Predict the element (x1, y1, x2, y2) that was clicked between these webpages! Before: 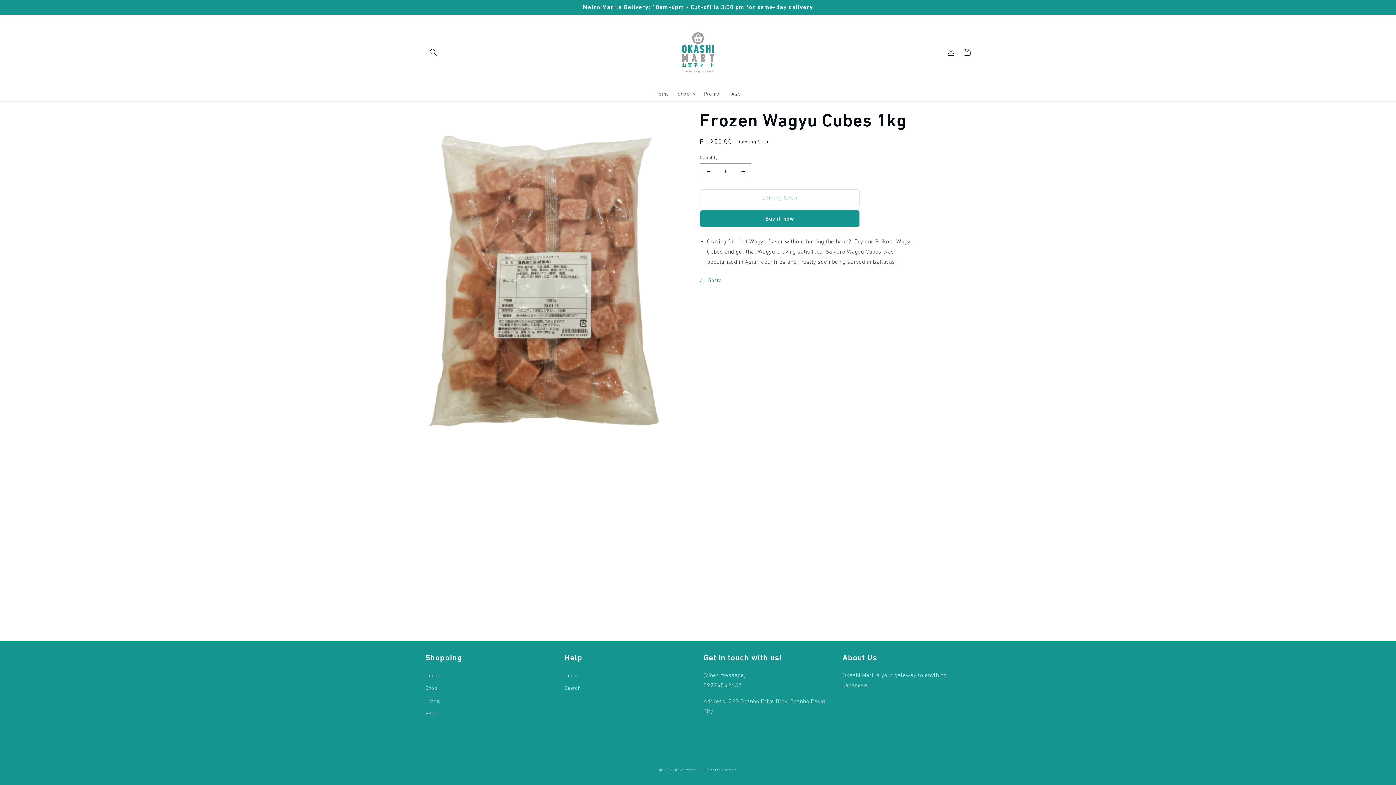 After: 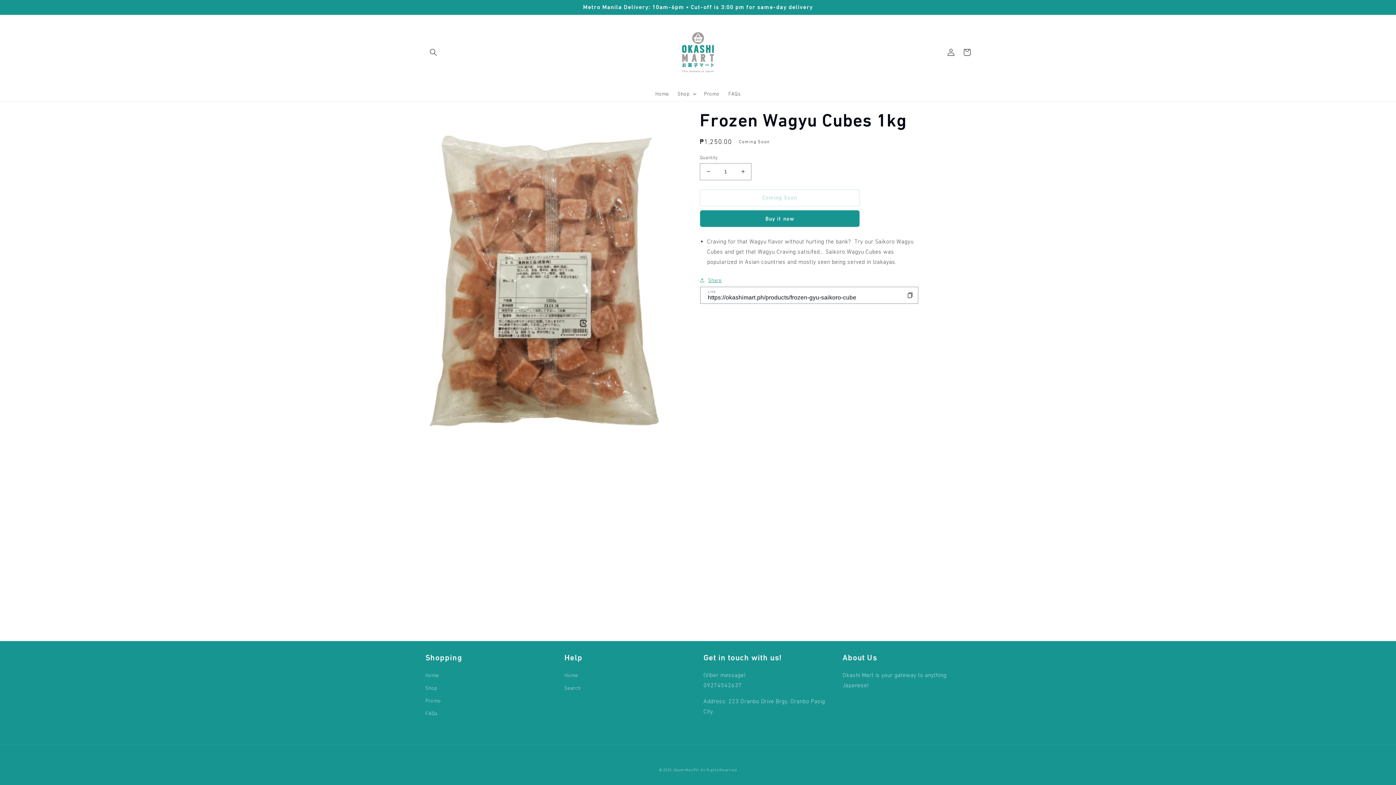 Action: label: Share bbox: (700, 275, 721, 284)